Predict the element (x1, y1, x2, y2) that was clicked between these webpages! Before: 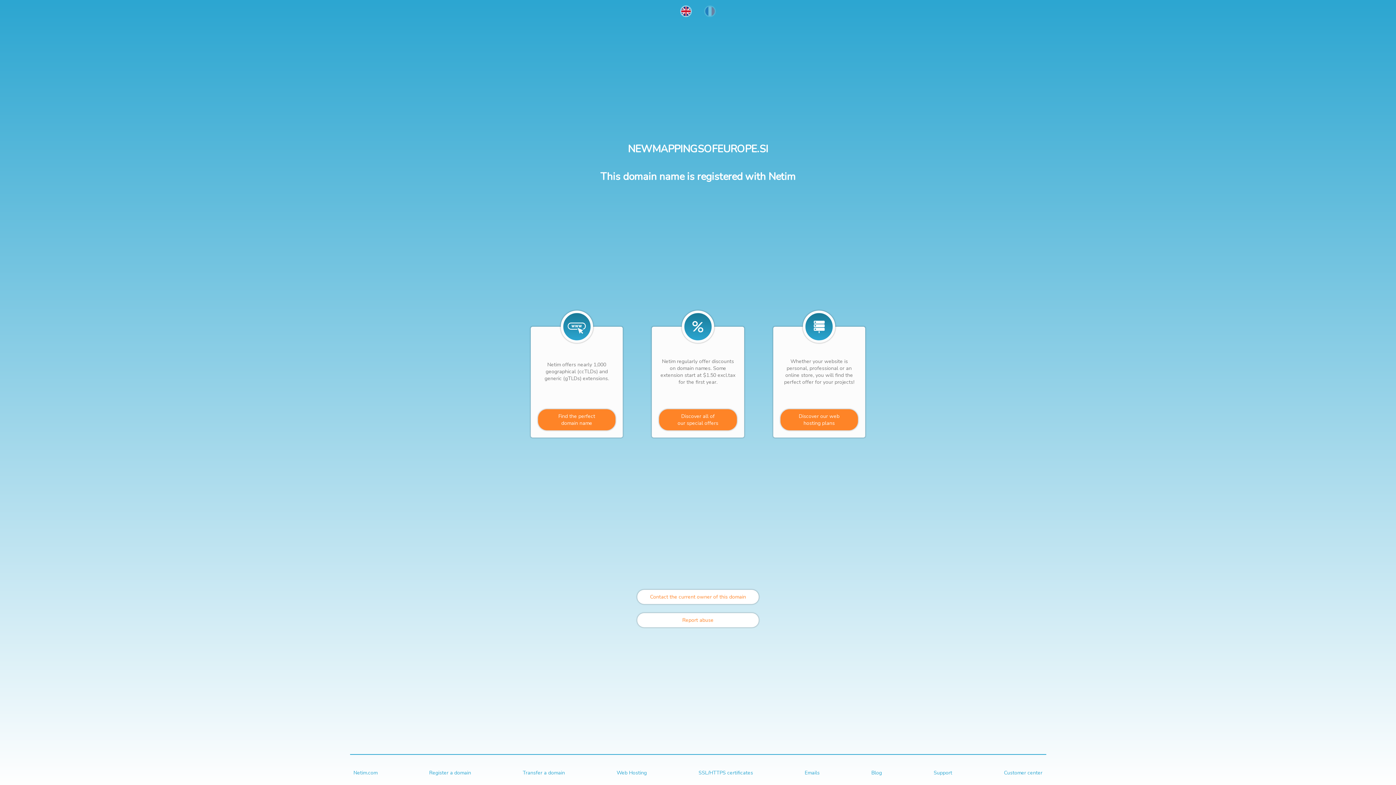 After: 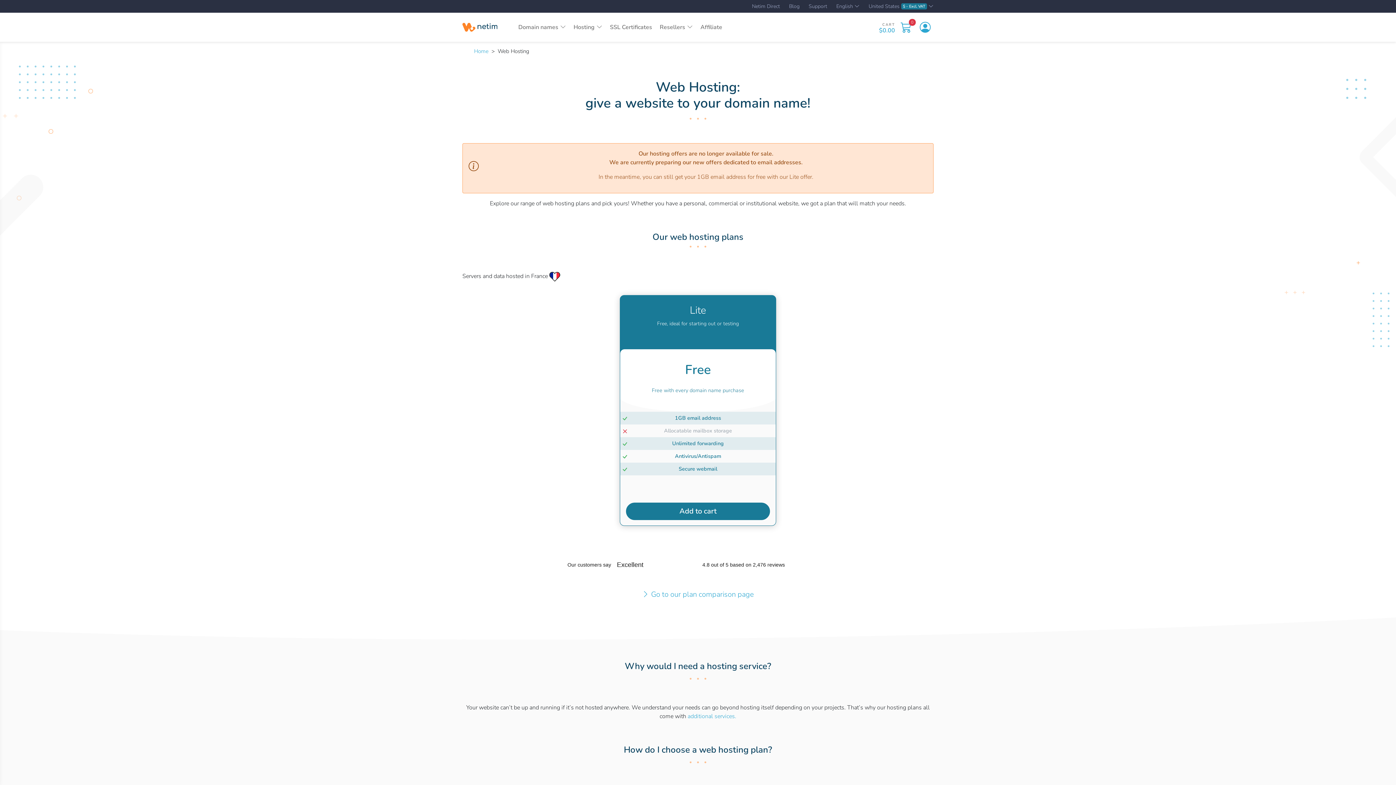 Action: bbox: (616, 769, 647, 776) label: Web Hosting